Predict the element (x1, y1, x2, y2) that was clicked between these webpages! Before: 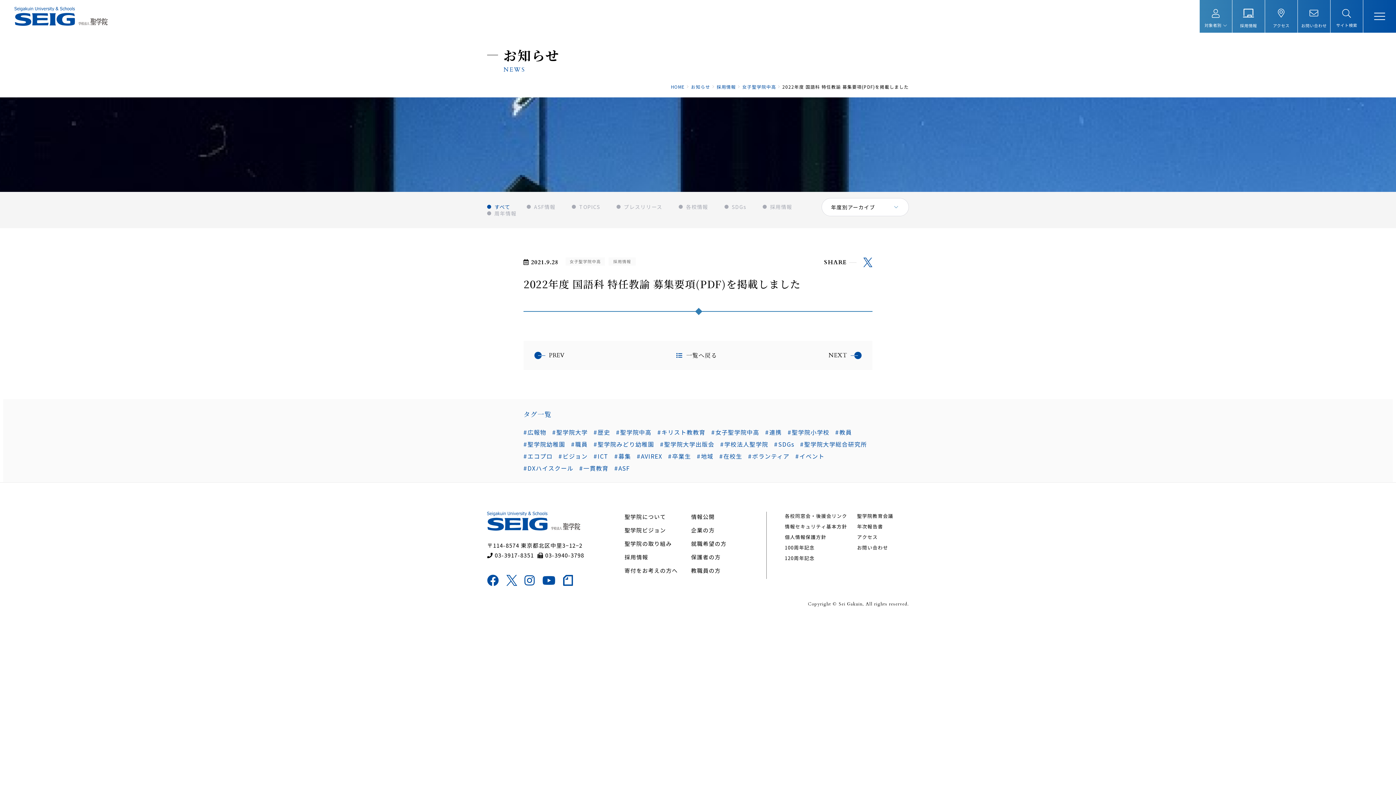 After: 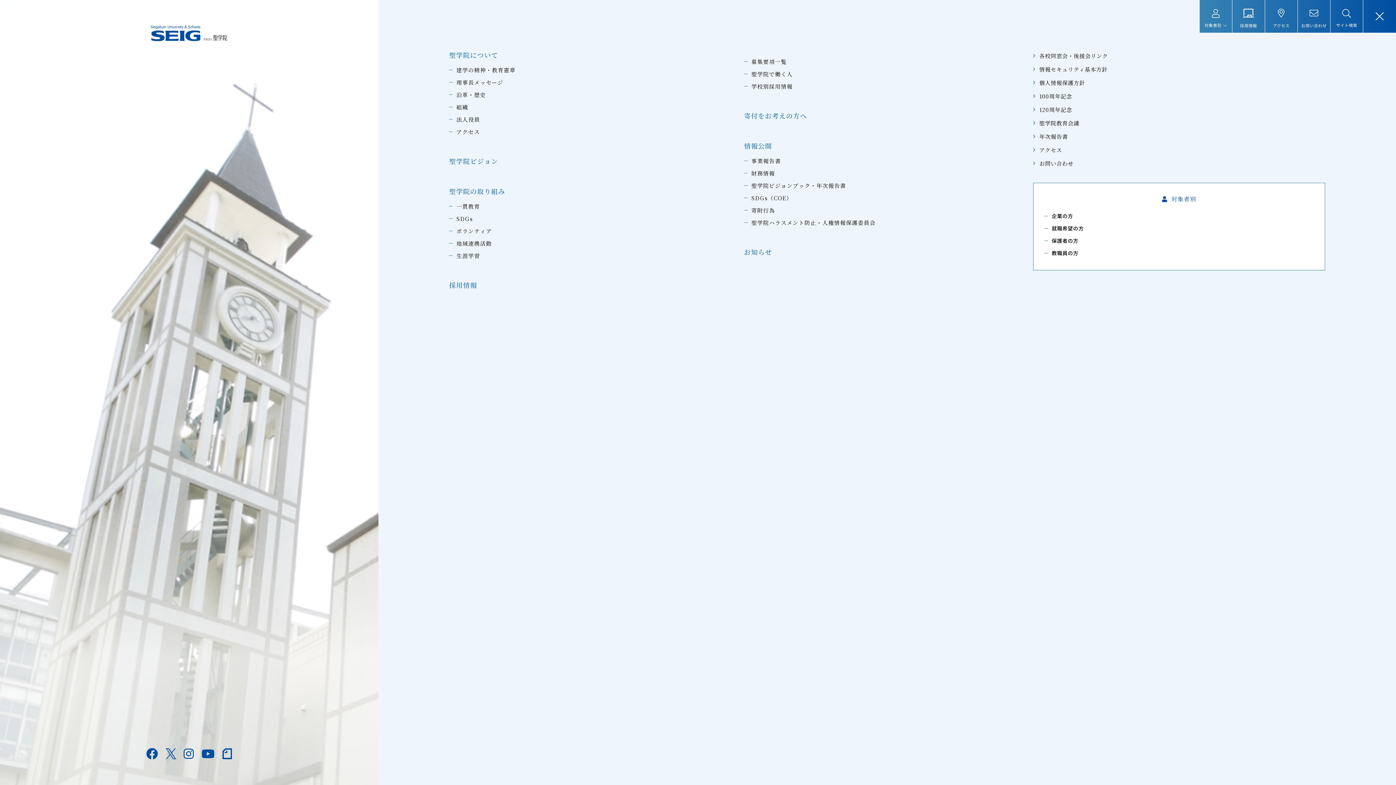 Action: bbox: (1363, 0, 1396, 32)